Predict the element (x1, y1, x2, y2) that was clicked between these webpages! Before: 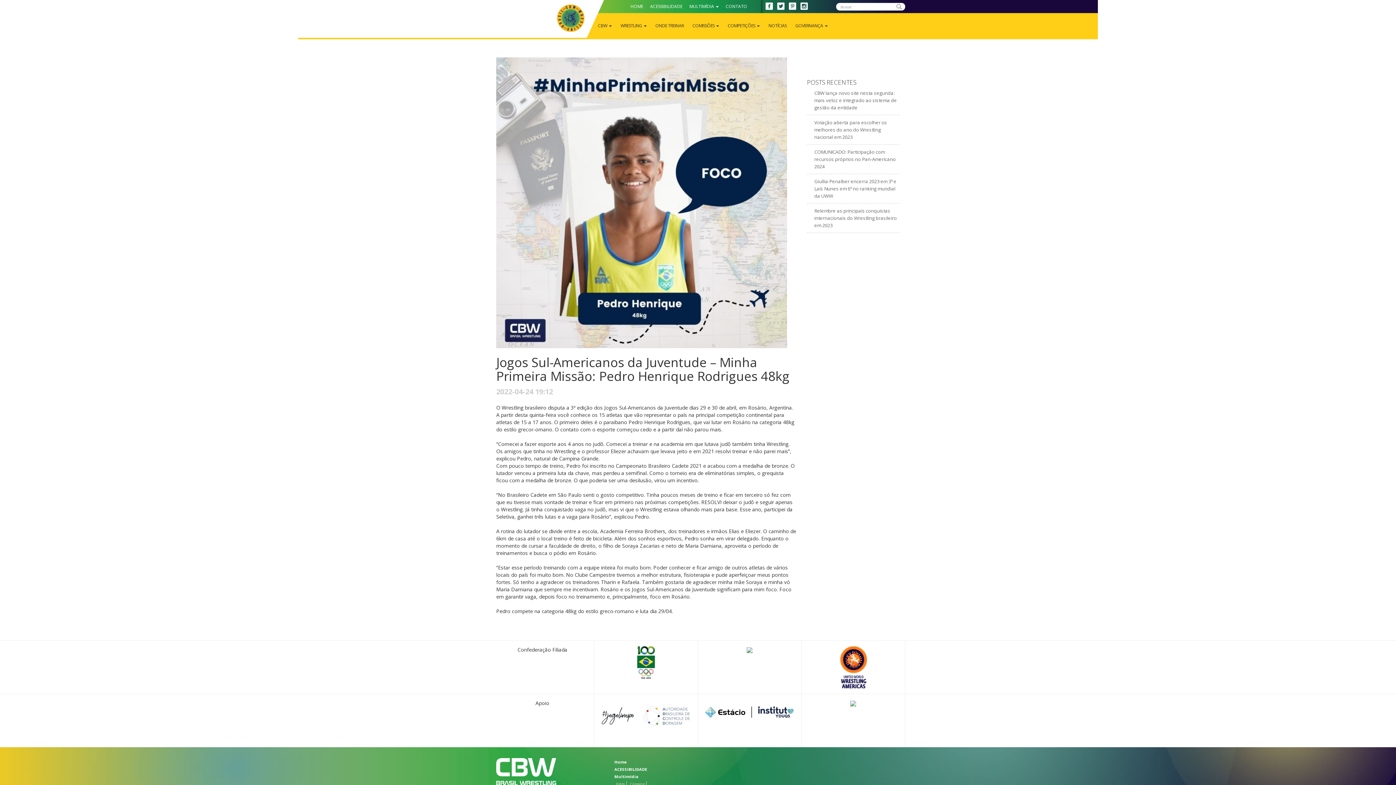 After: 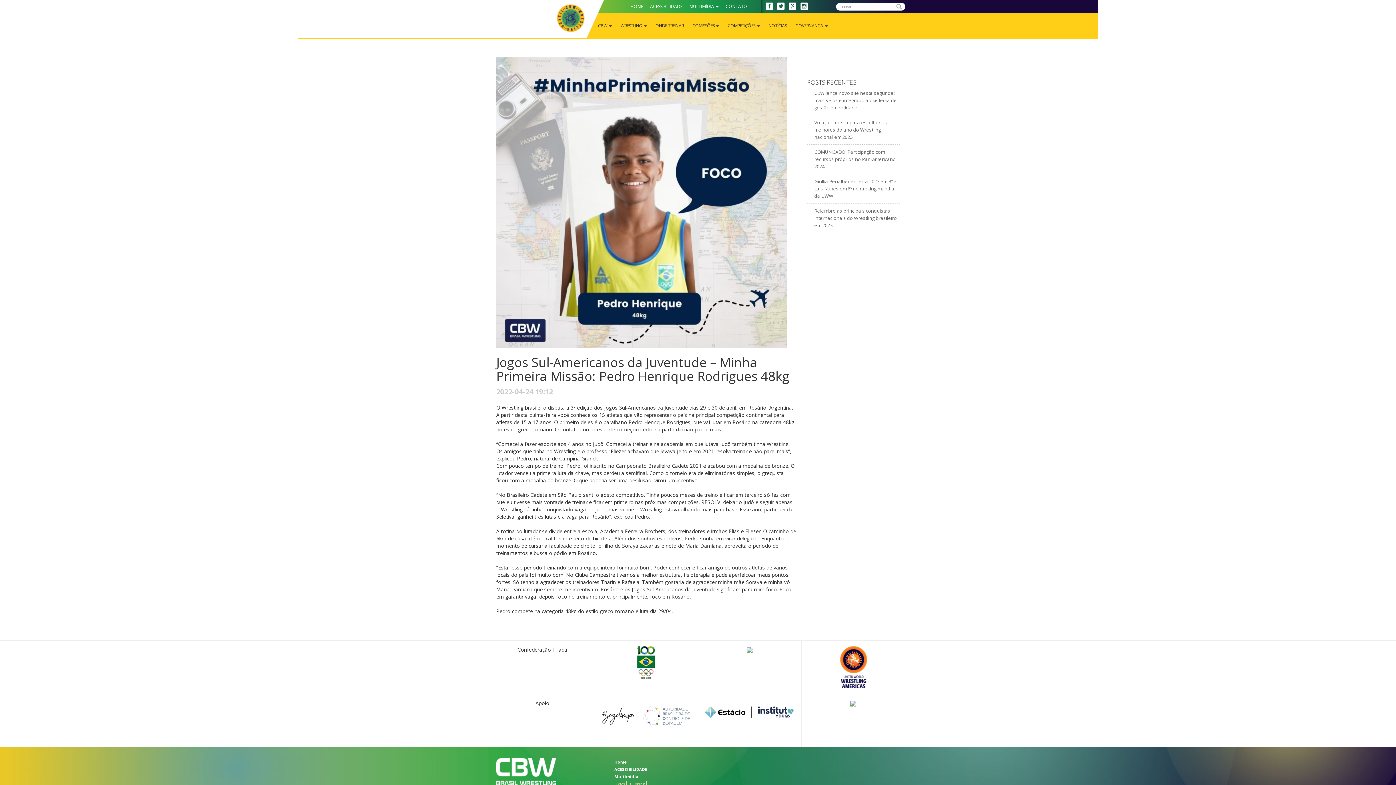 Action: bbox: (838, 663, 868, 670)